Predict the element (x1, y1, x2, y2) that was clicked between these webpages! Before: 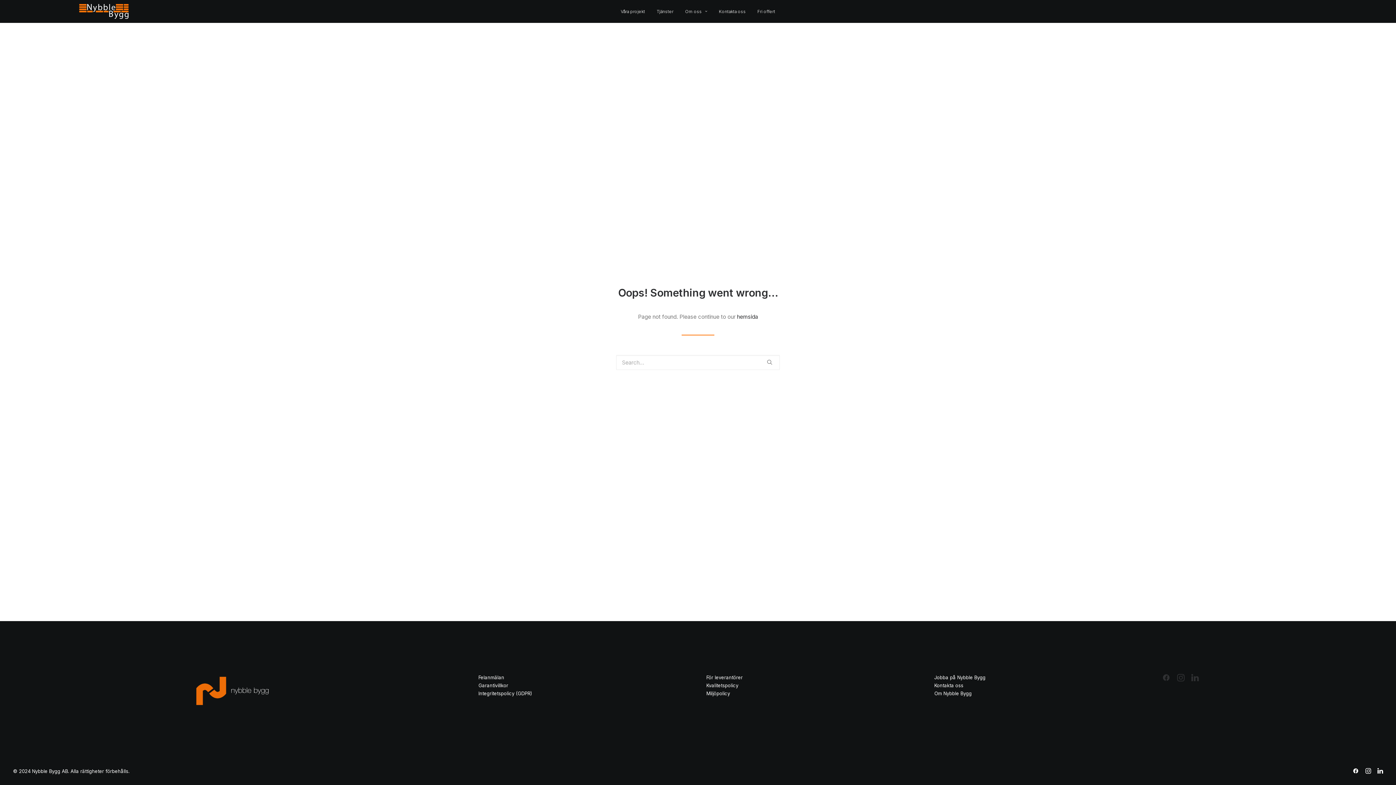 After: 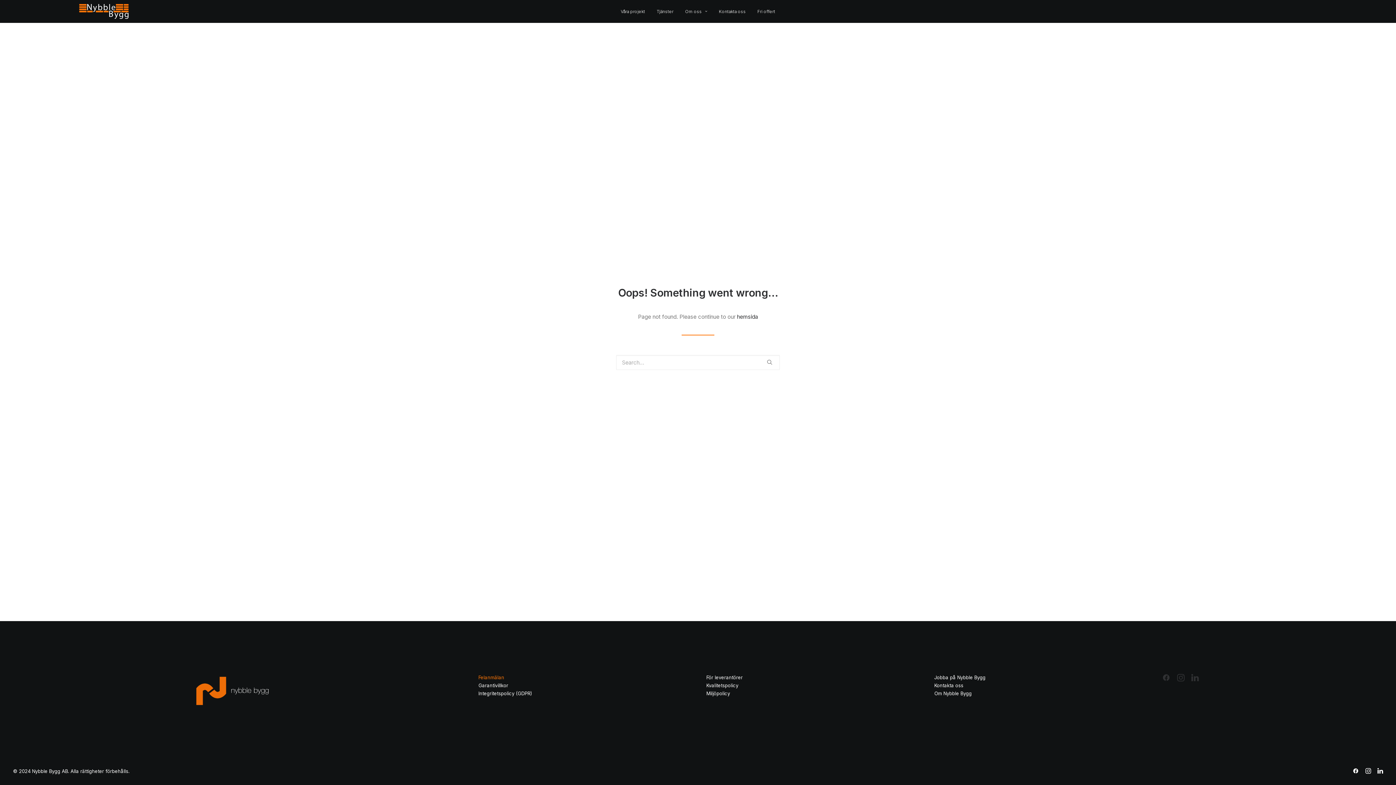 Action: label: Felanmälan bbox: (478, 674, 504, 680)